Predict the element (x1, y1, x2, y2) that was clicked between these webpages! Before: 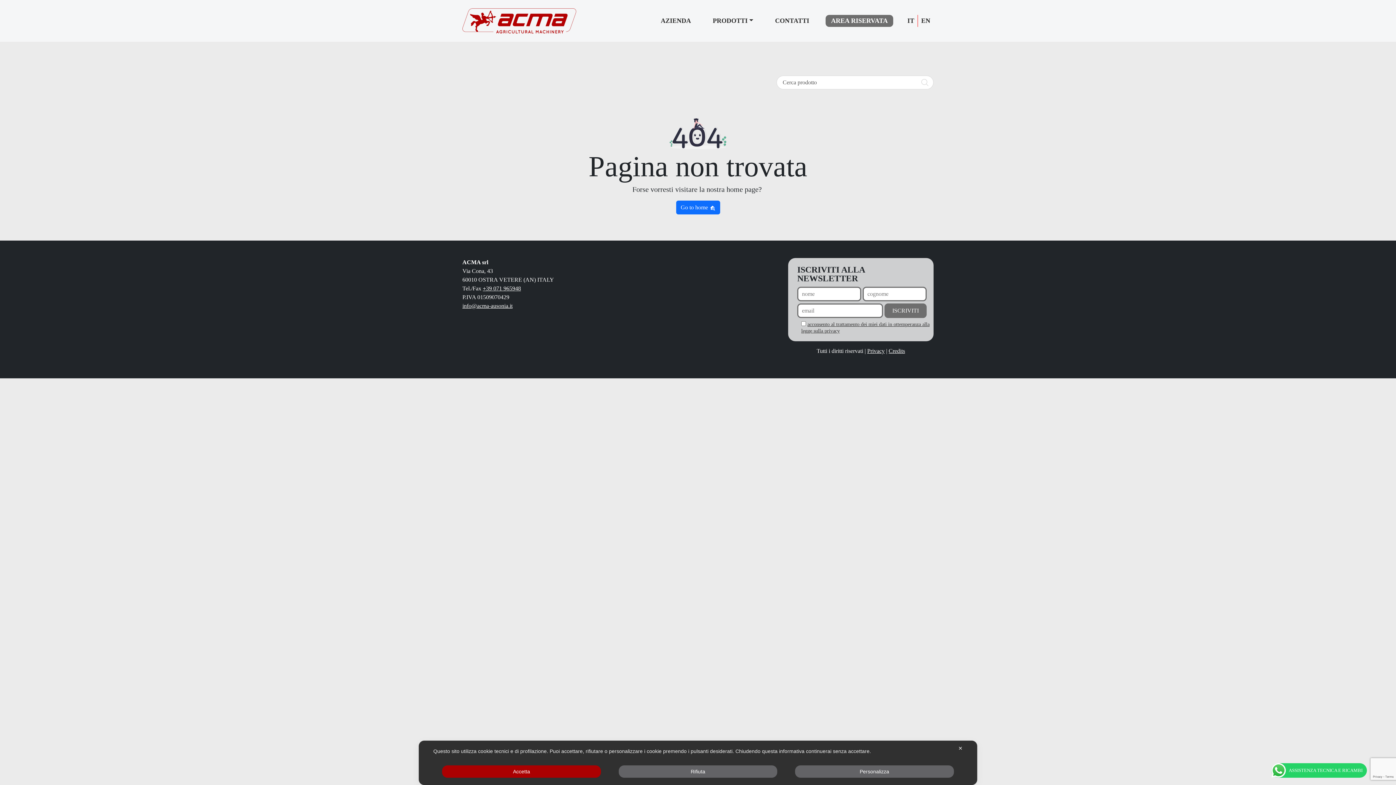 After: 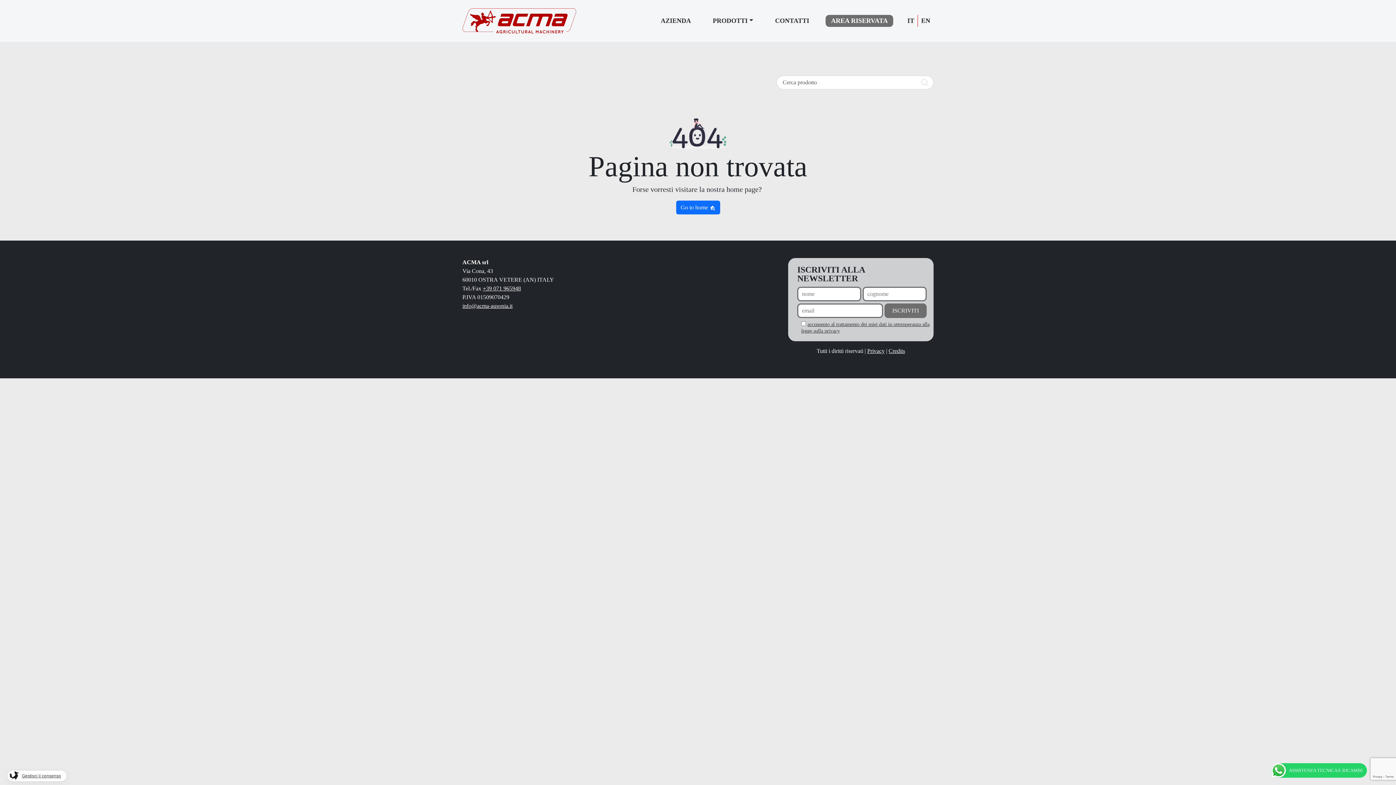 Action: bbox: (618, 765, 777, 778) label: Rifiuta